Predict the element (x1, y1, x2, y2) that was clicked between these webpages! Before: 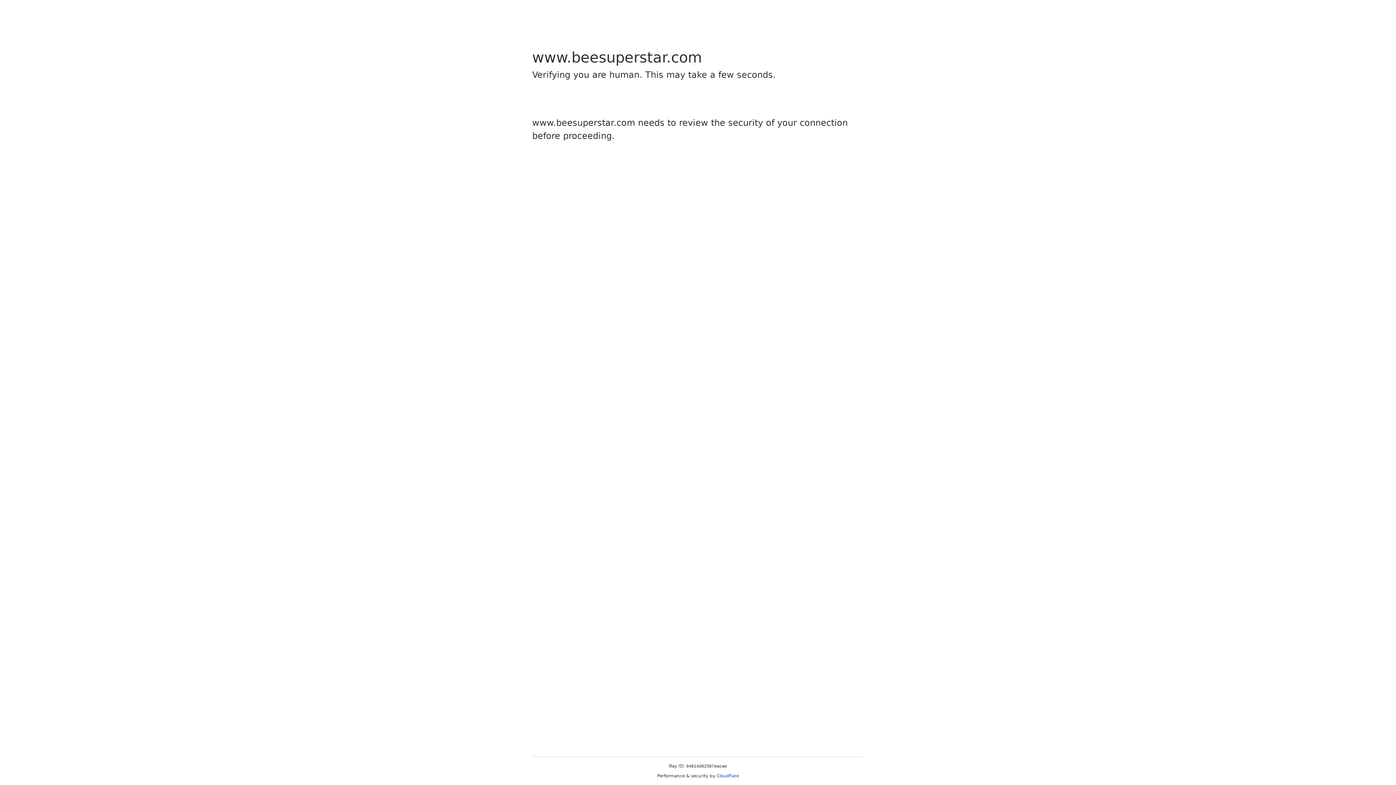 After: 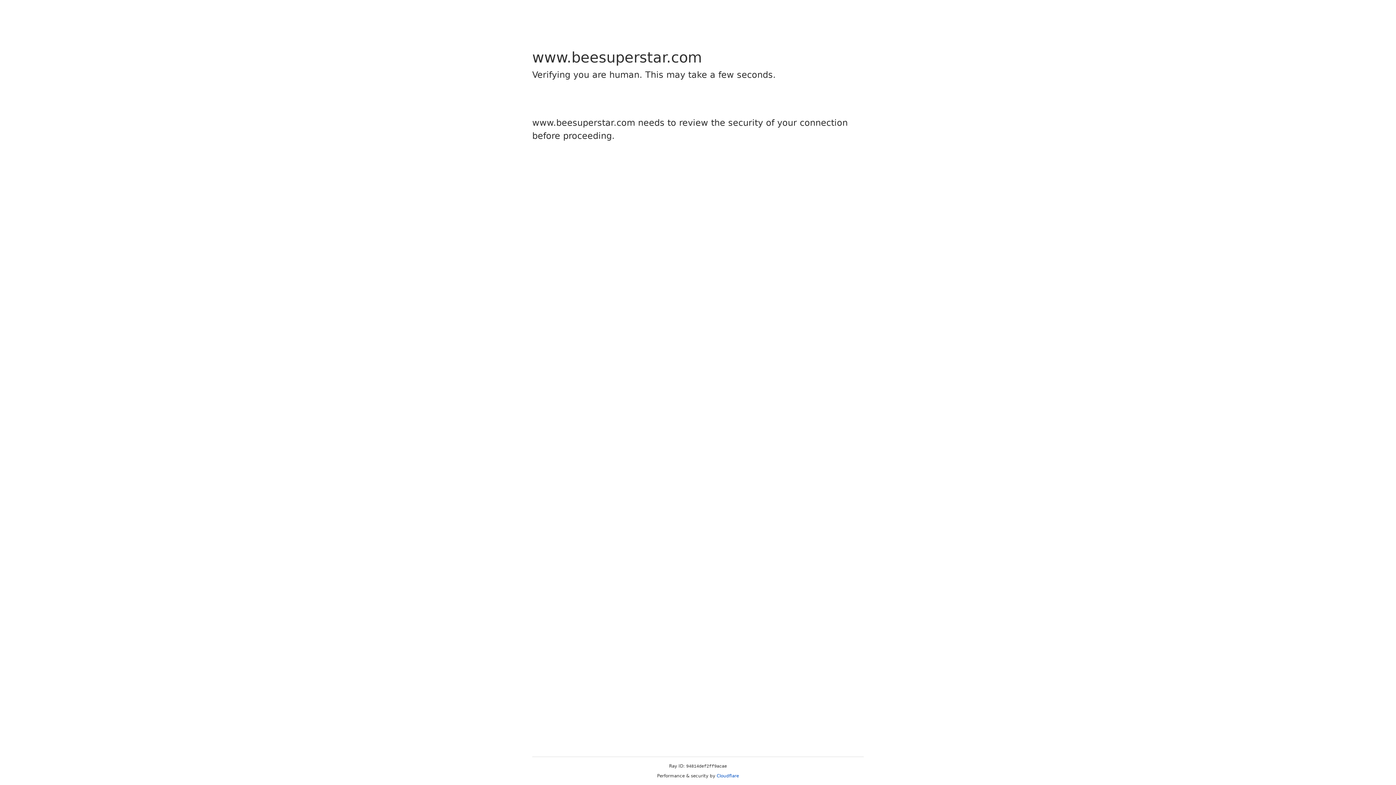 Action: bbox: (716, 773, 739, 778) label: Cloudflare